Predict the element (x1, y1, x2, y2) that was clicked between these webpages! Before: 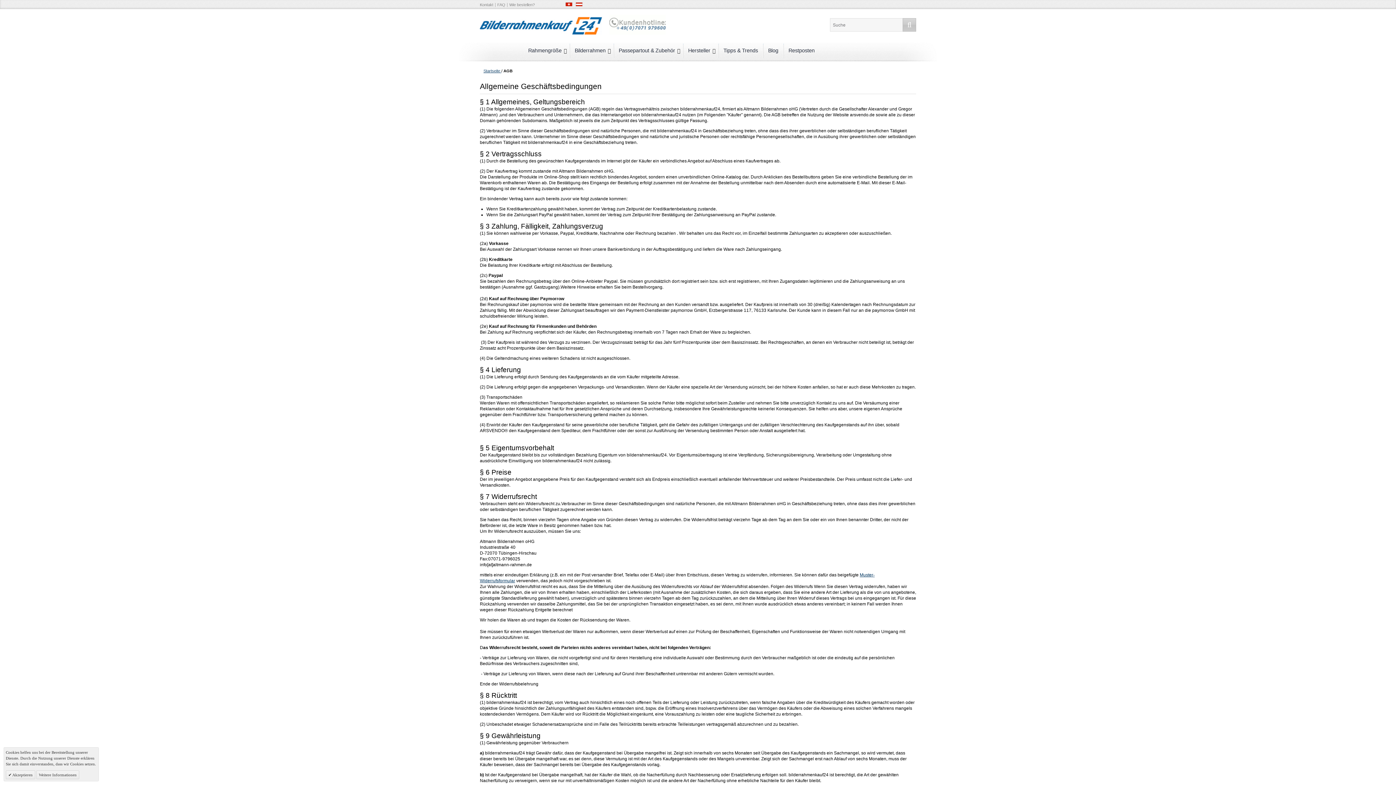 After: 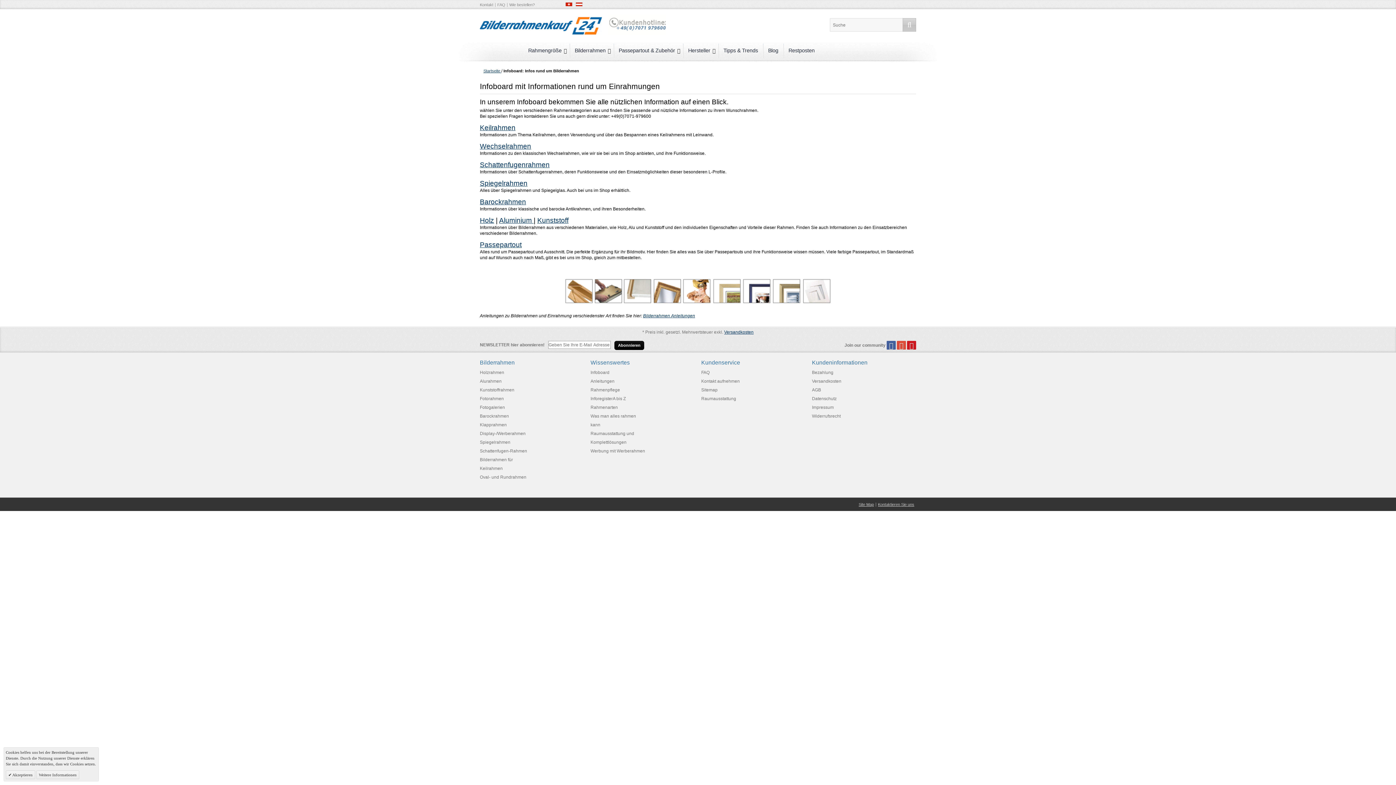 Action: bbox: (718, 41, 762, 58) label: Tipps & Trends